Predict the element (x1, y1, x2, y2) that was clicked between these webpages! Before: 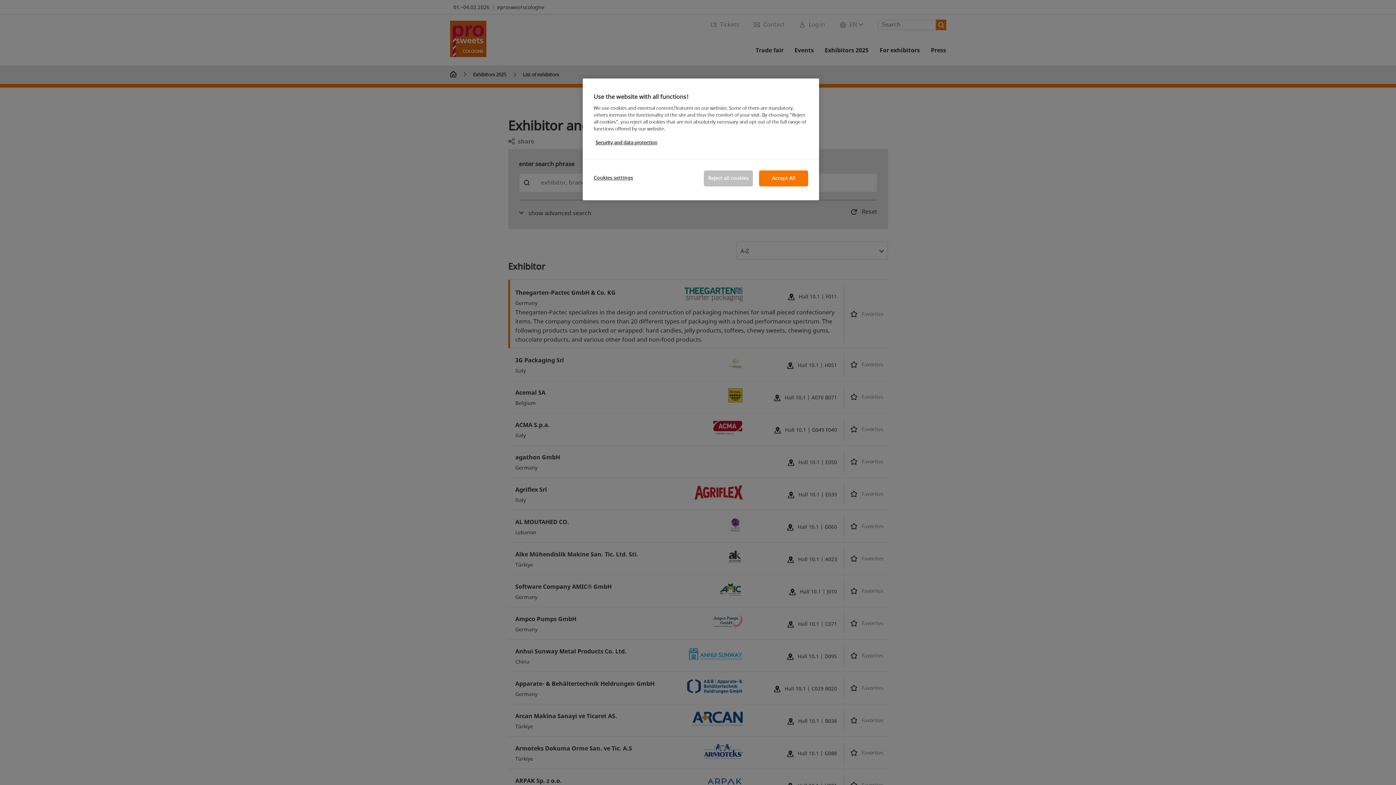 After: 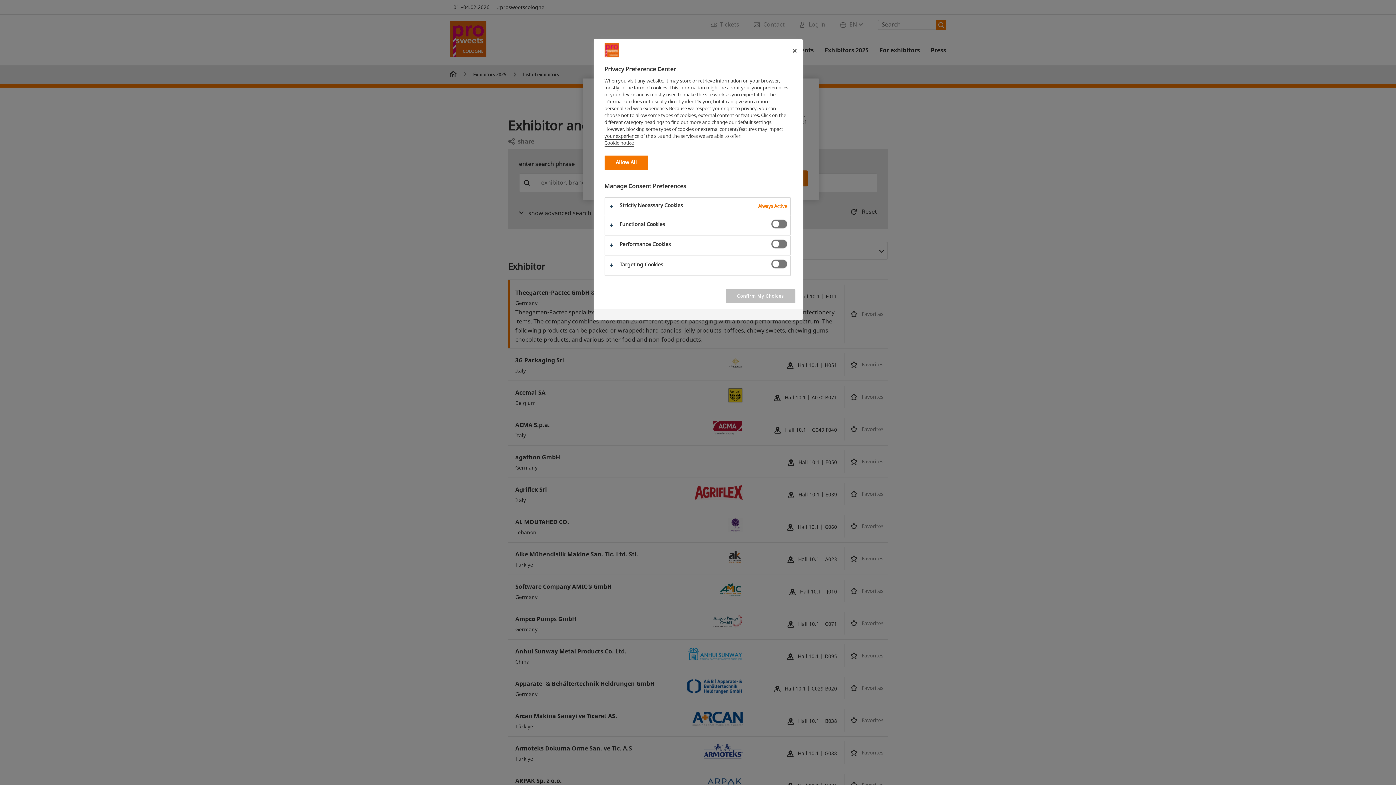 Action: bbox: (593, 170, 642, 185) label: Cookies settings